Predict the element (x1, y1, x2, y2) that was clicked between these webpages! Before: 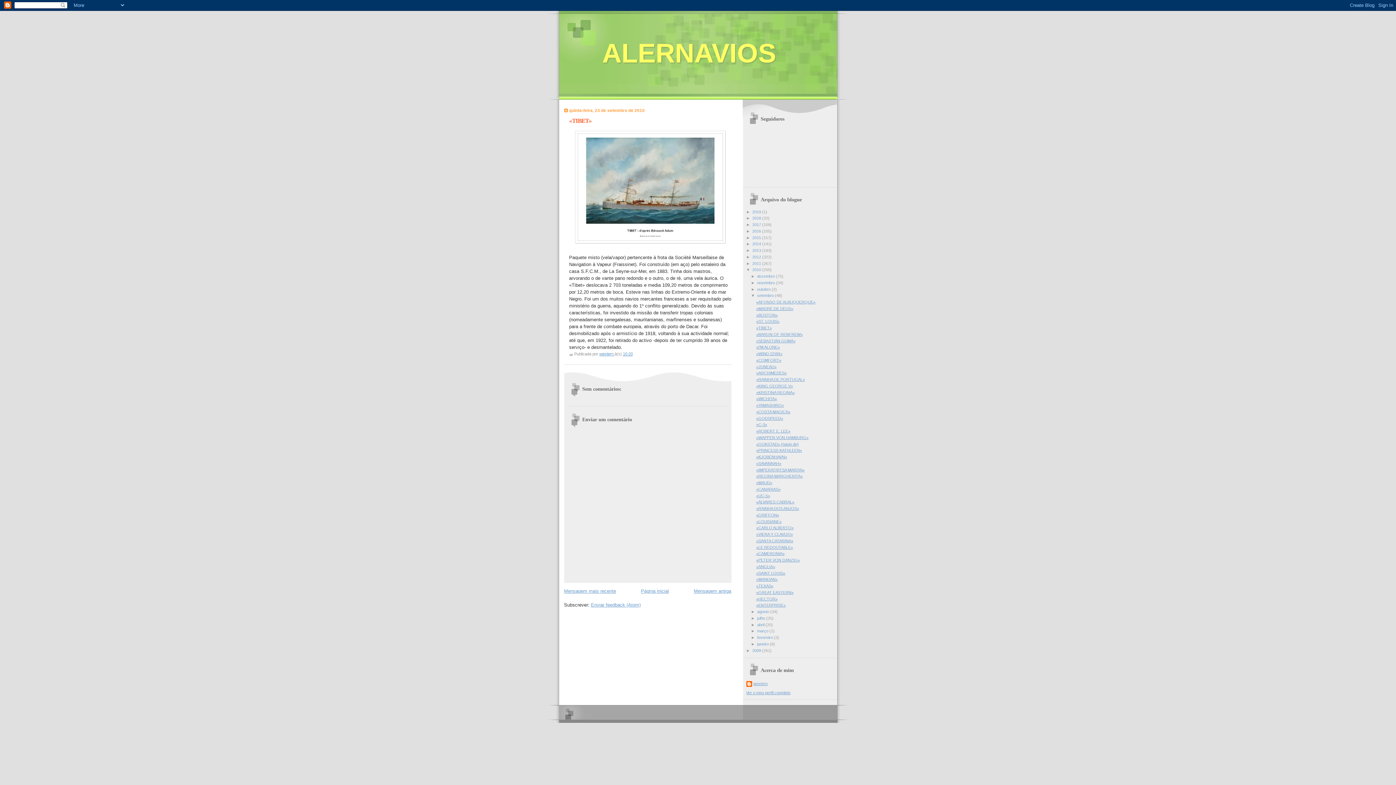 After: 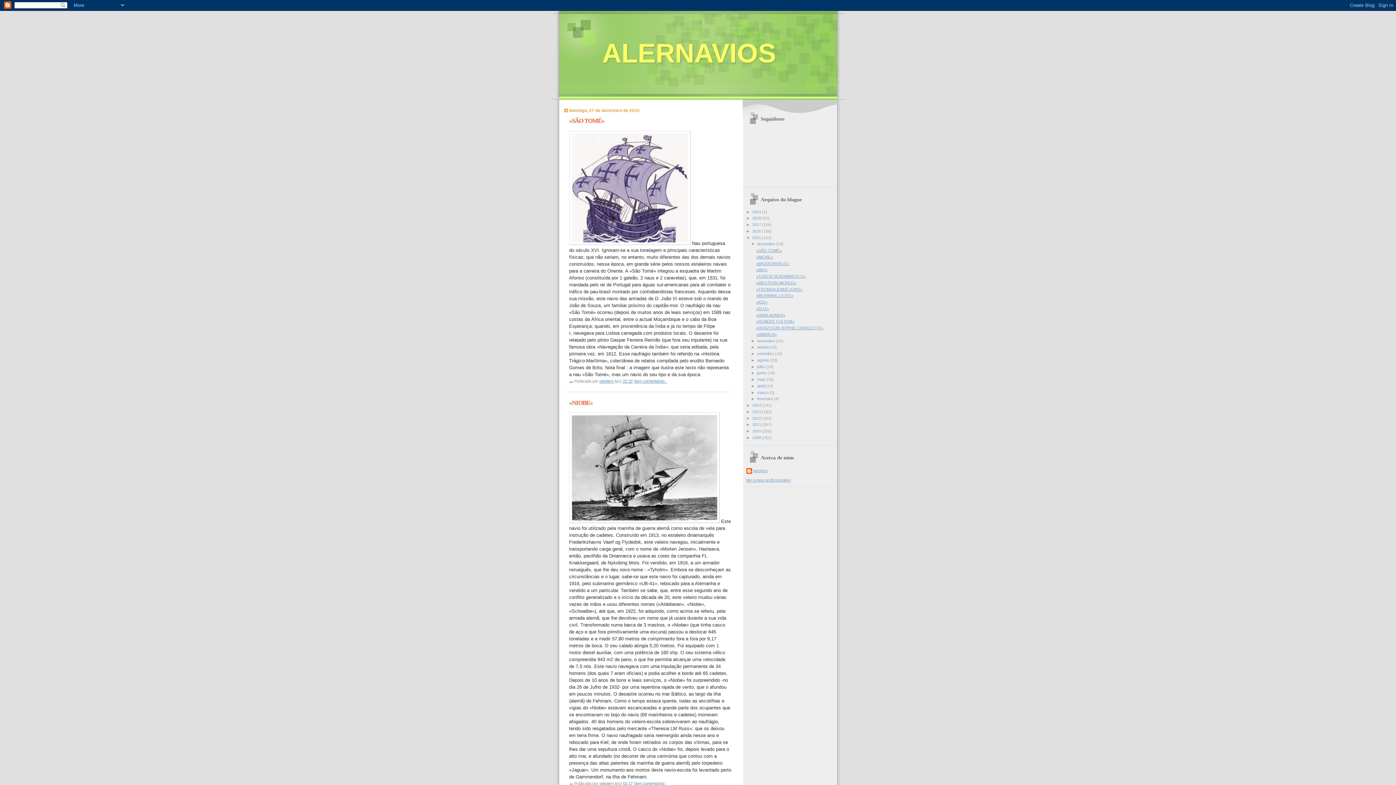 Action: bbox: (752, 235, 762, 239) label: 2015 